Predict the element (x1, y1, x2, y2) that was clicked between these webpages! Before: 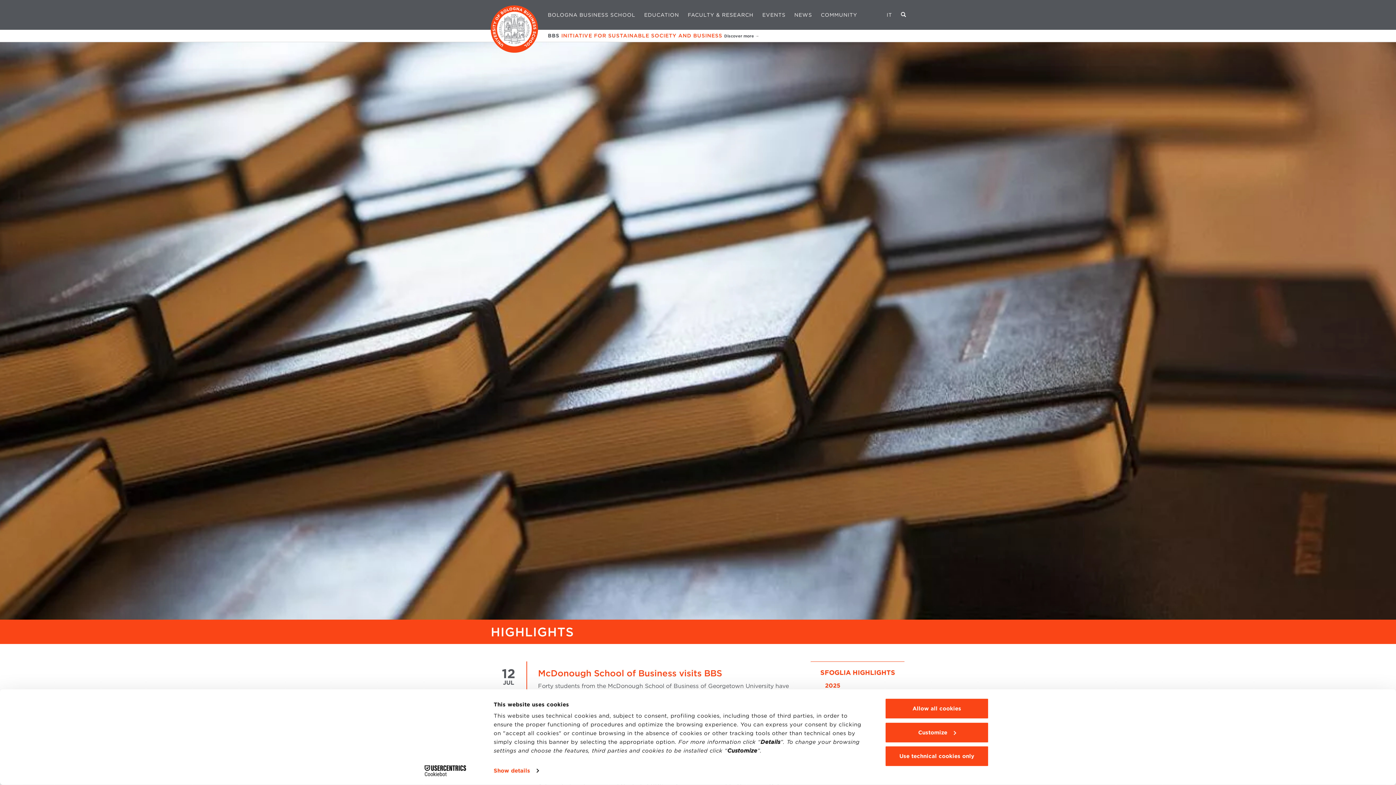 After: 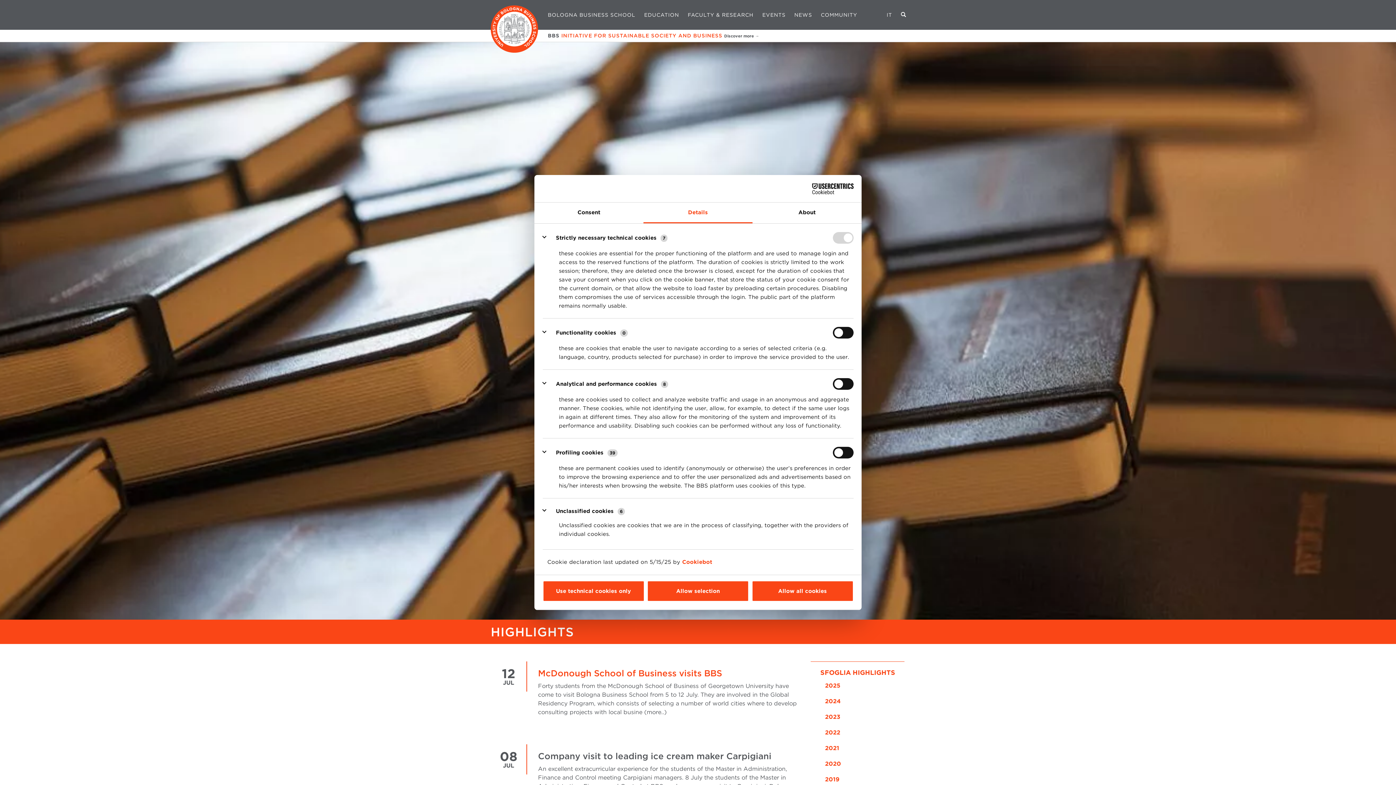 Action: label: Show details bbox: (493, 765, 538, 776)